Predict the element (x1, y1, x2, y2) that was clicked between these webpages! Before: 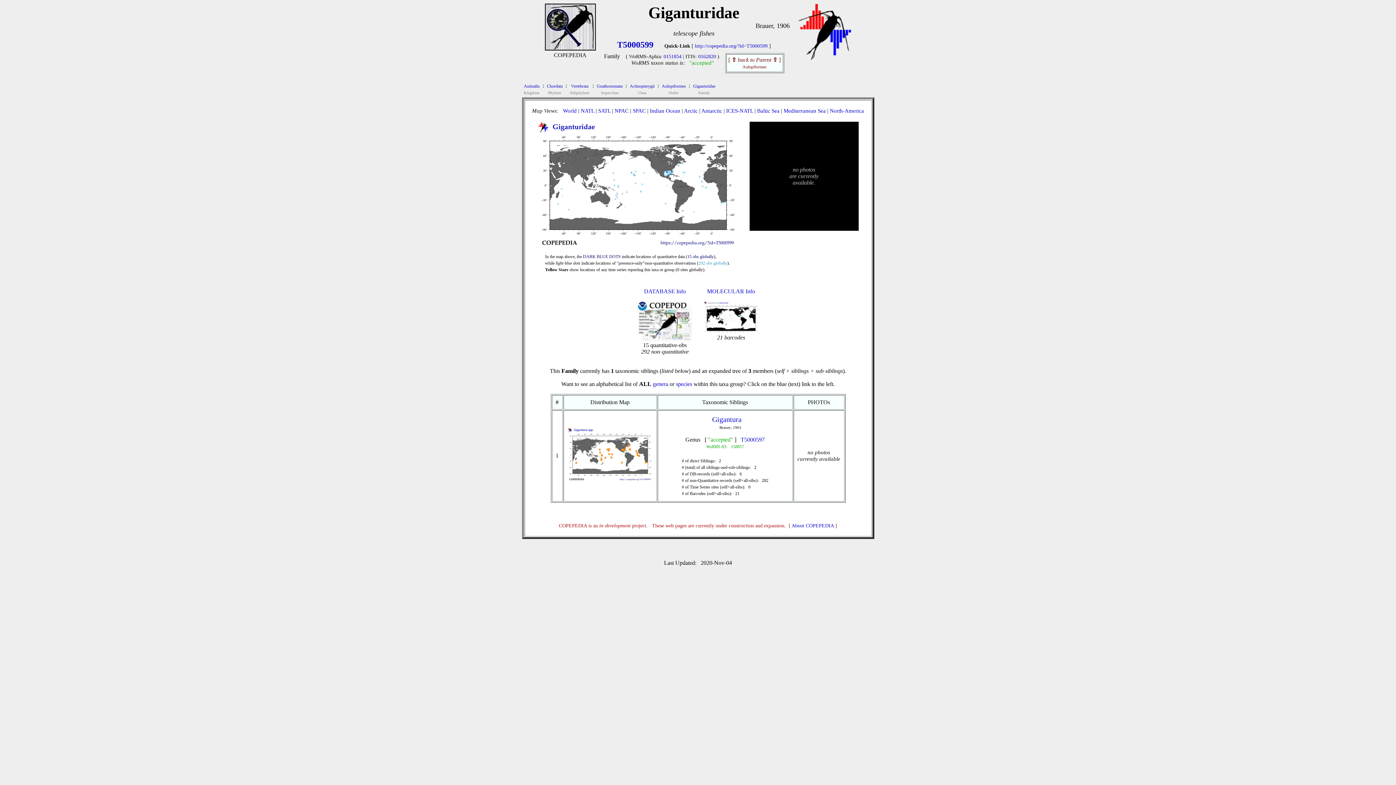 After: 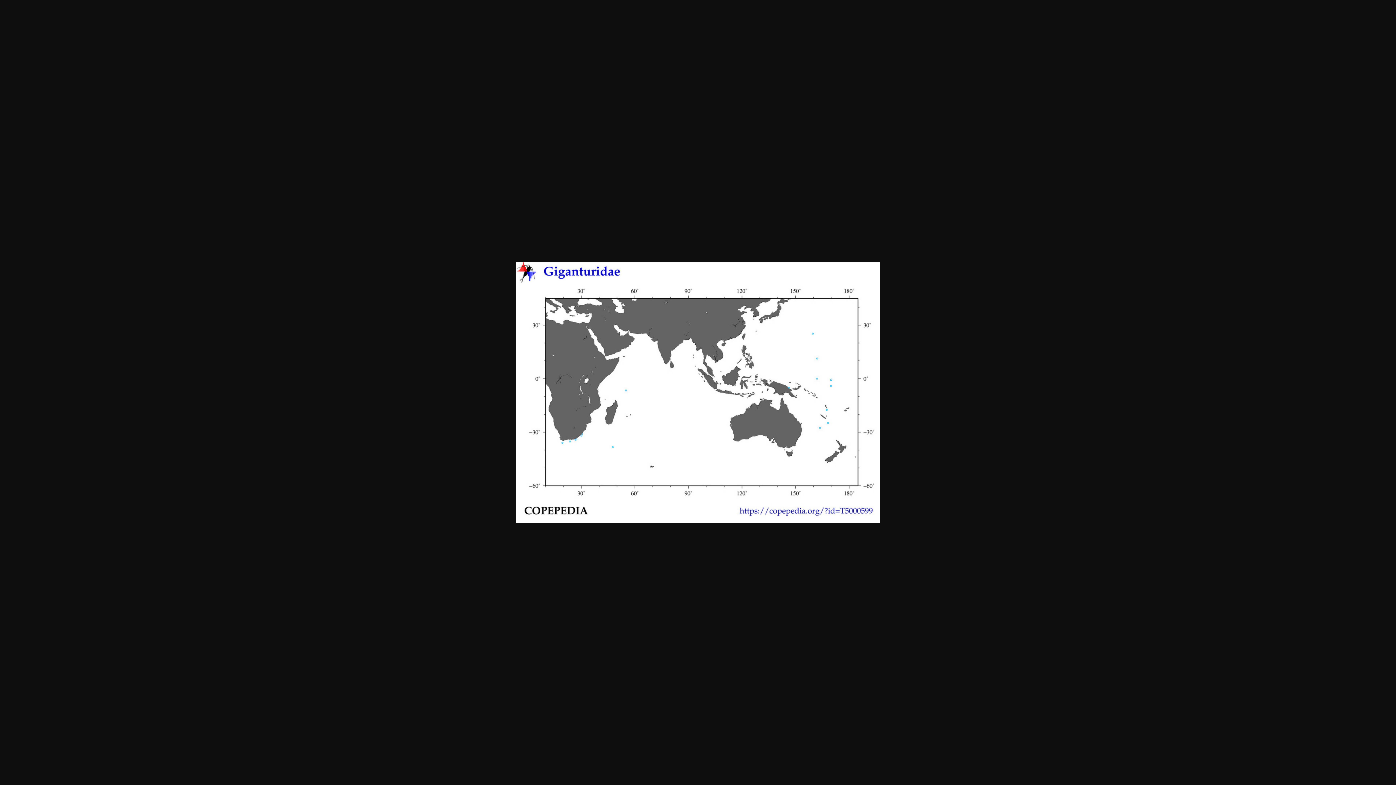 Action: bbox: (650, 108, 680, 113) label: Indian Ocean